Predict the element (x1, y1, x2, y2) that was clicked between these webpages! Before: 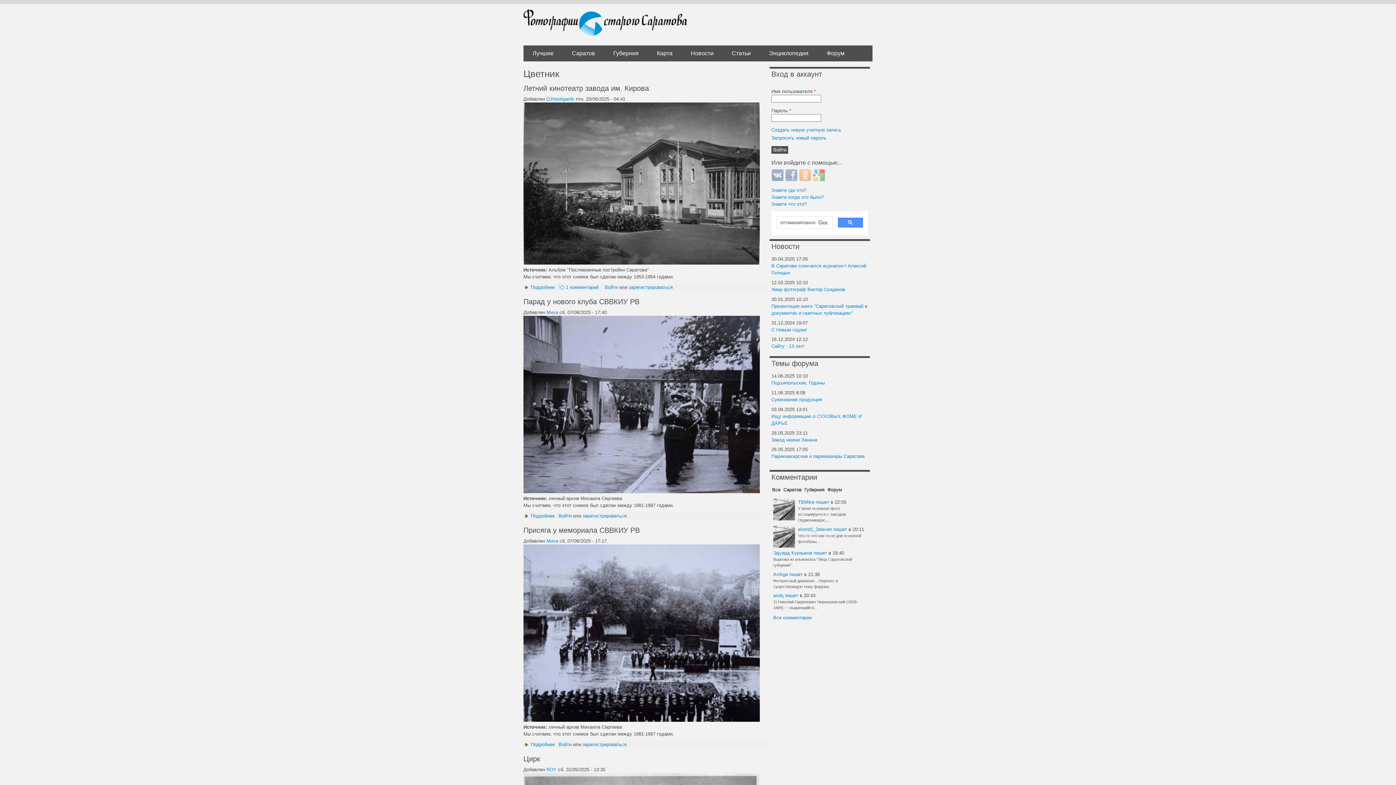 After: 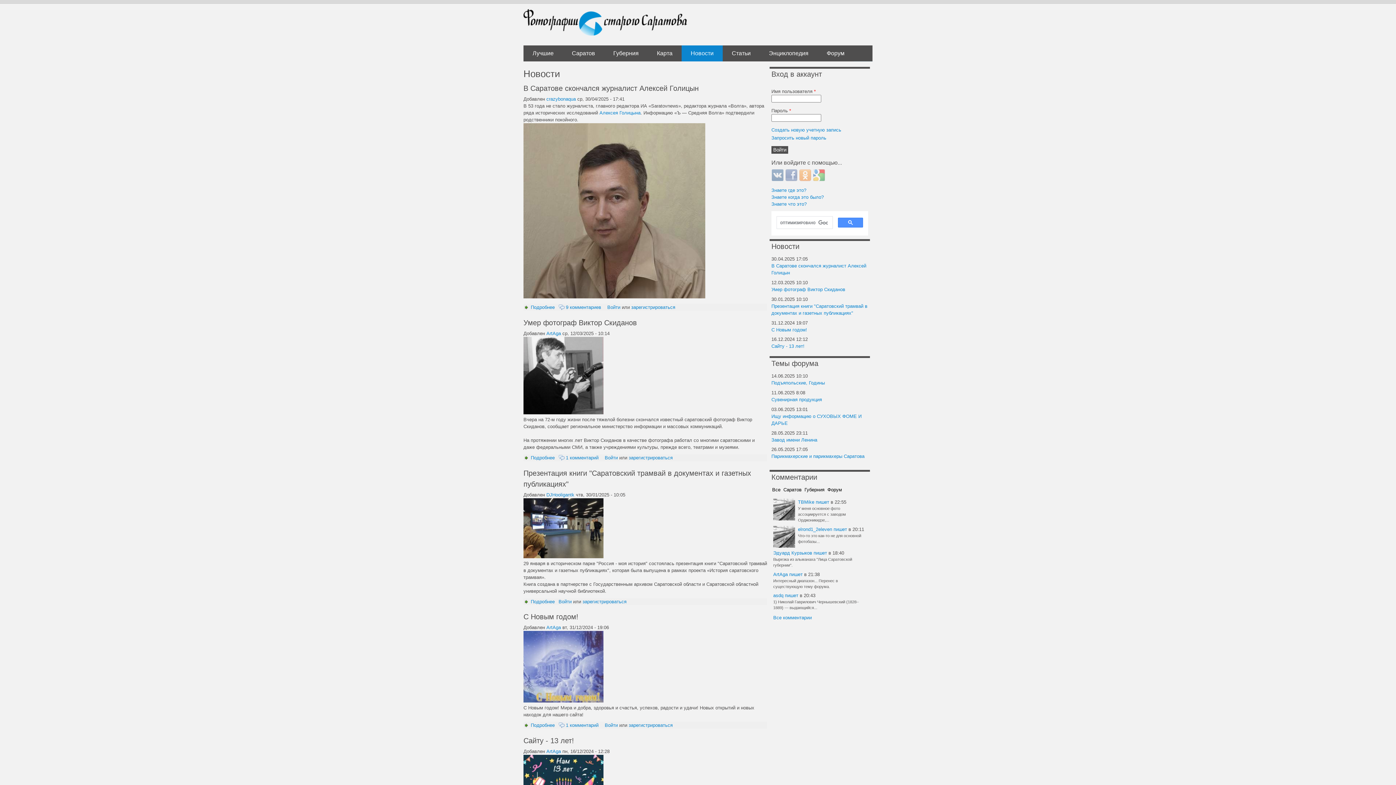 Action: label: Новости bbox: (681, 45, 722, 61)